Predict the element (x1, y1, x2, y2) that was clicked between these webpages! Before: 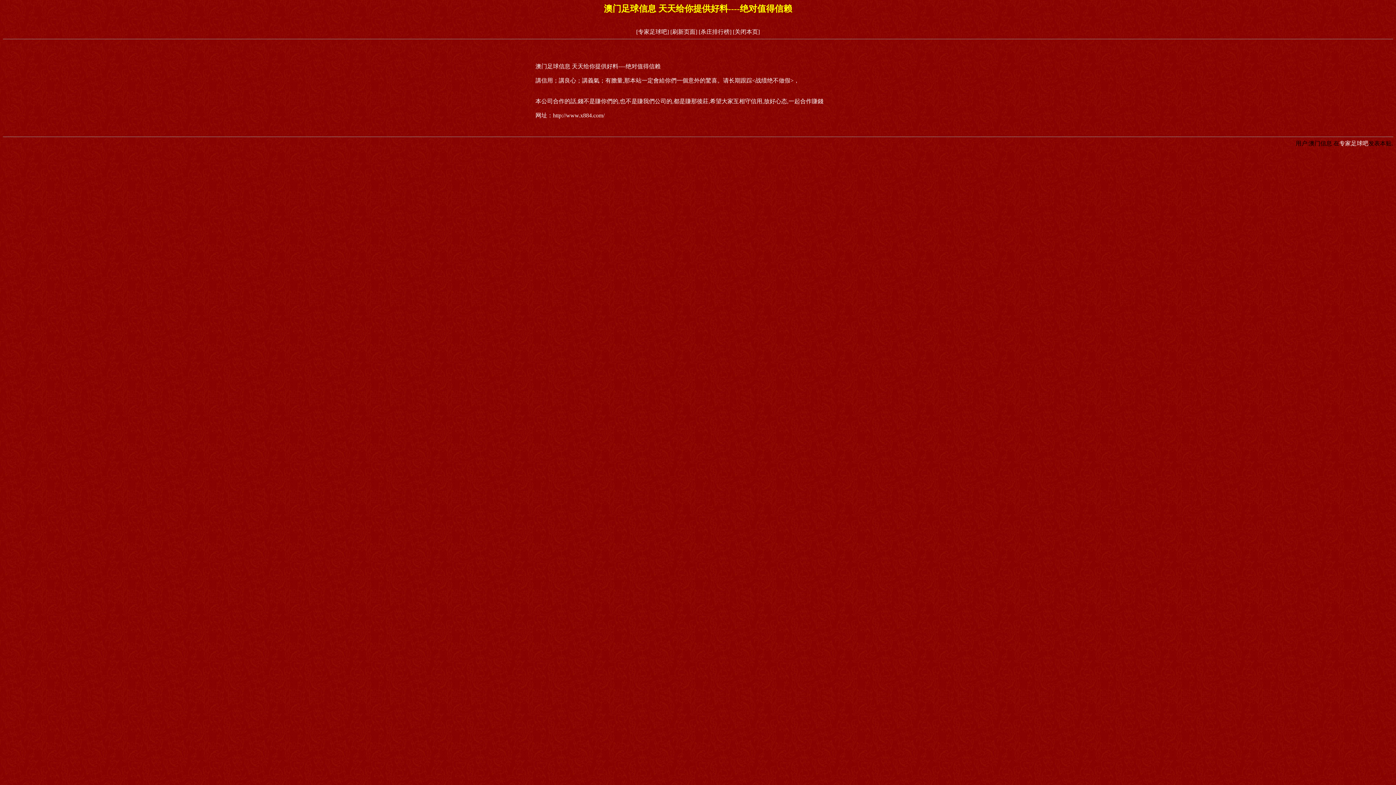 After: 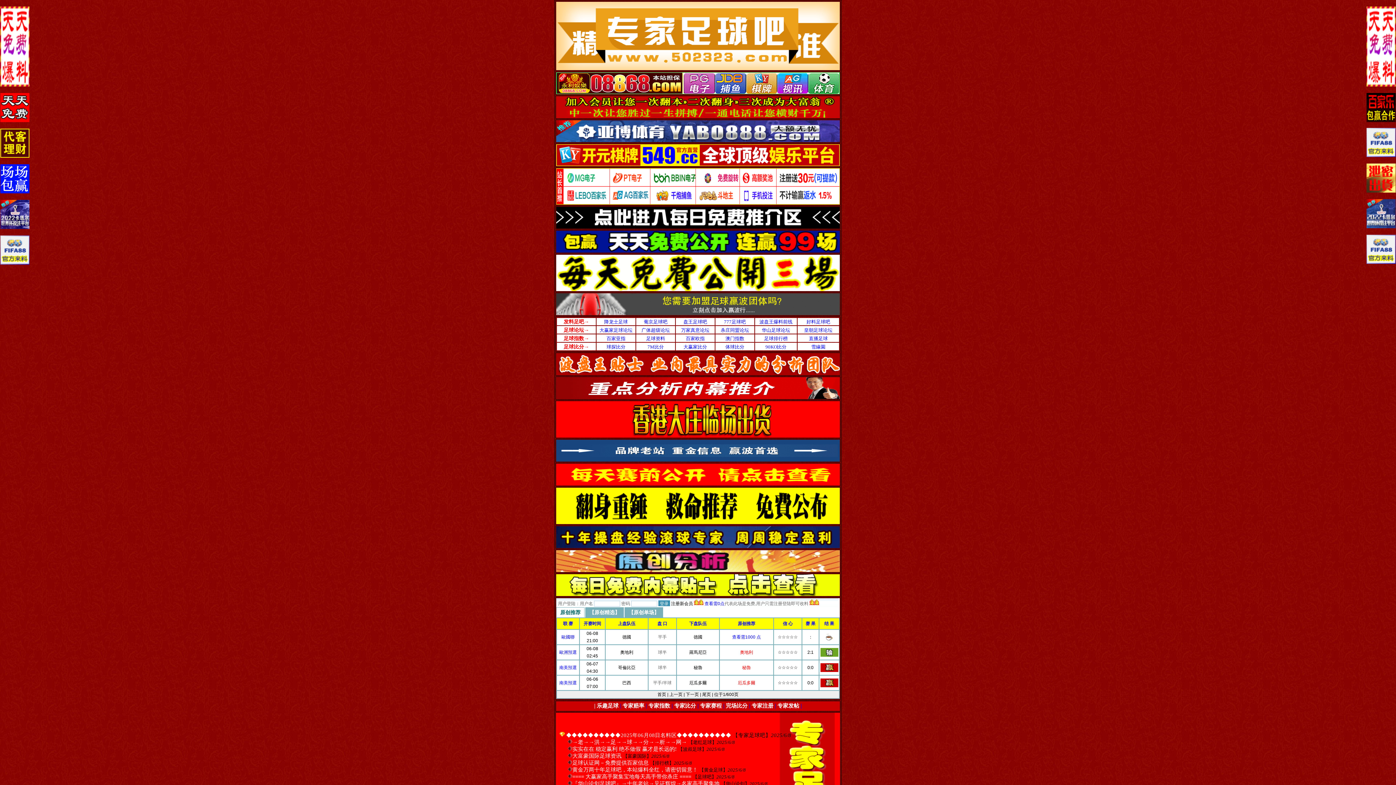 Action: bbox: (636, 28, 669, 34) label: [专家足球吧]